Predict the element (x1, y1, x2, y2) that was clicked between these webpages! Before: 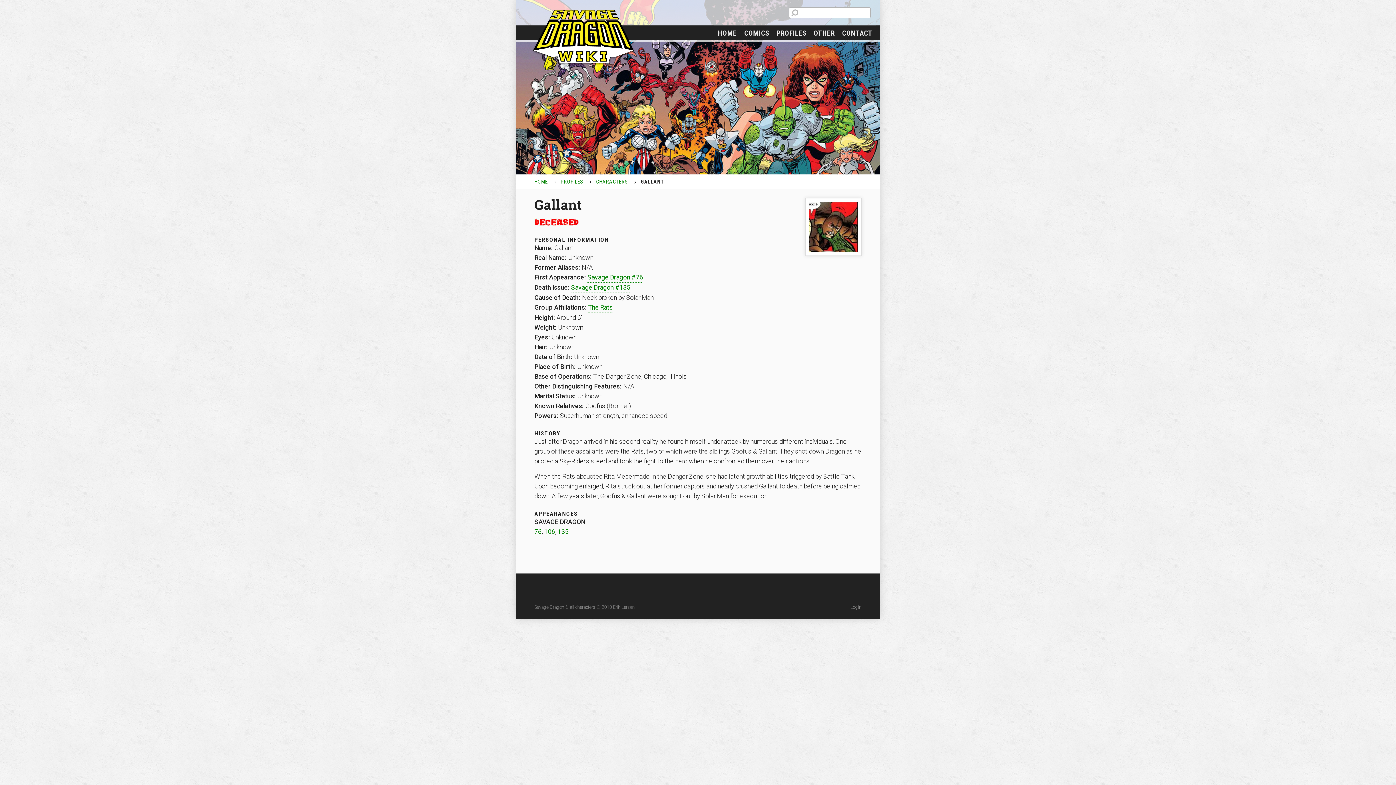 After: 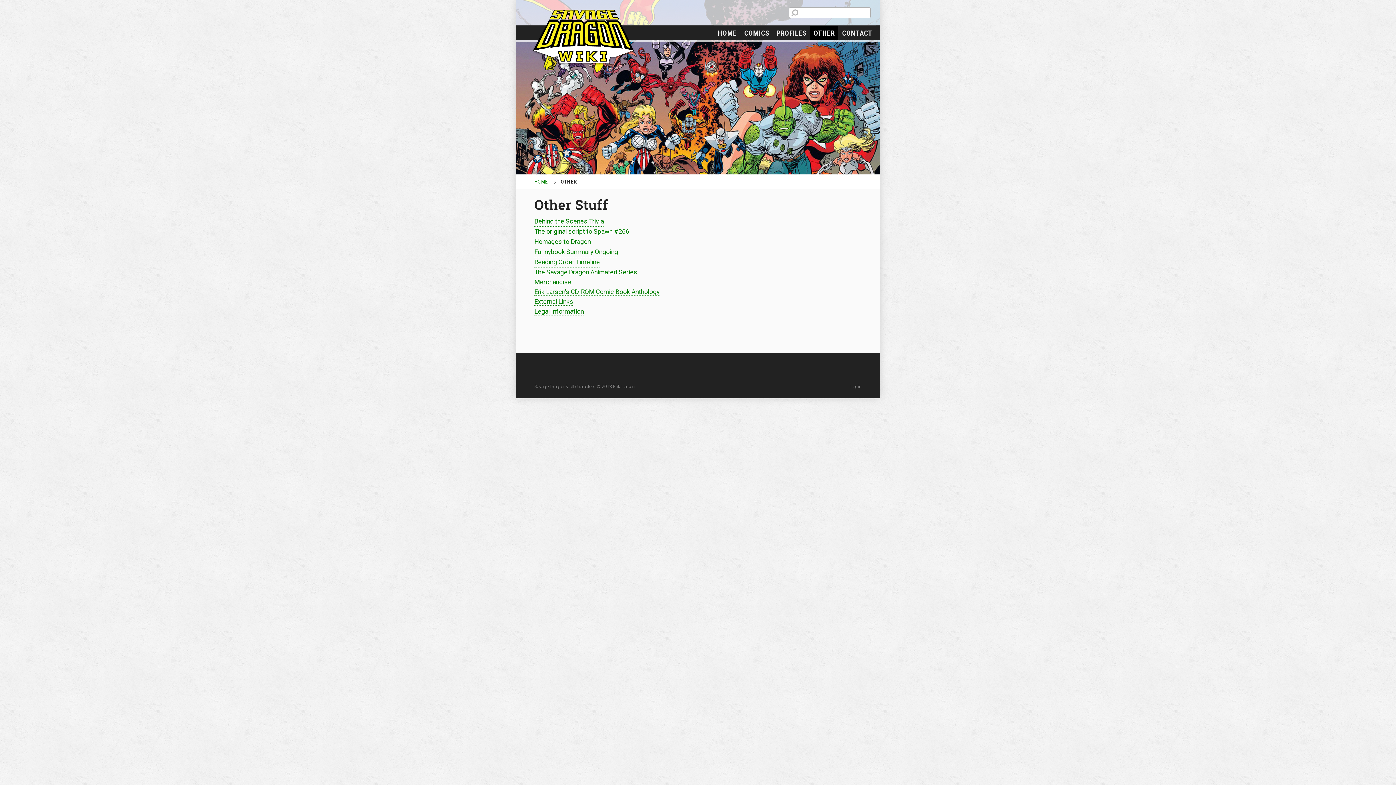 Action: bbox: (810, 25, 838, 40) label: OTHER